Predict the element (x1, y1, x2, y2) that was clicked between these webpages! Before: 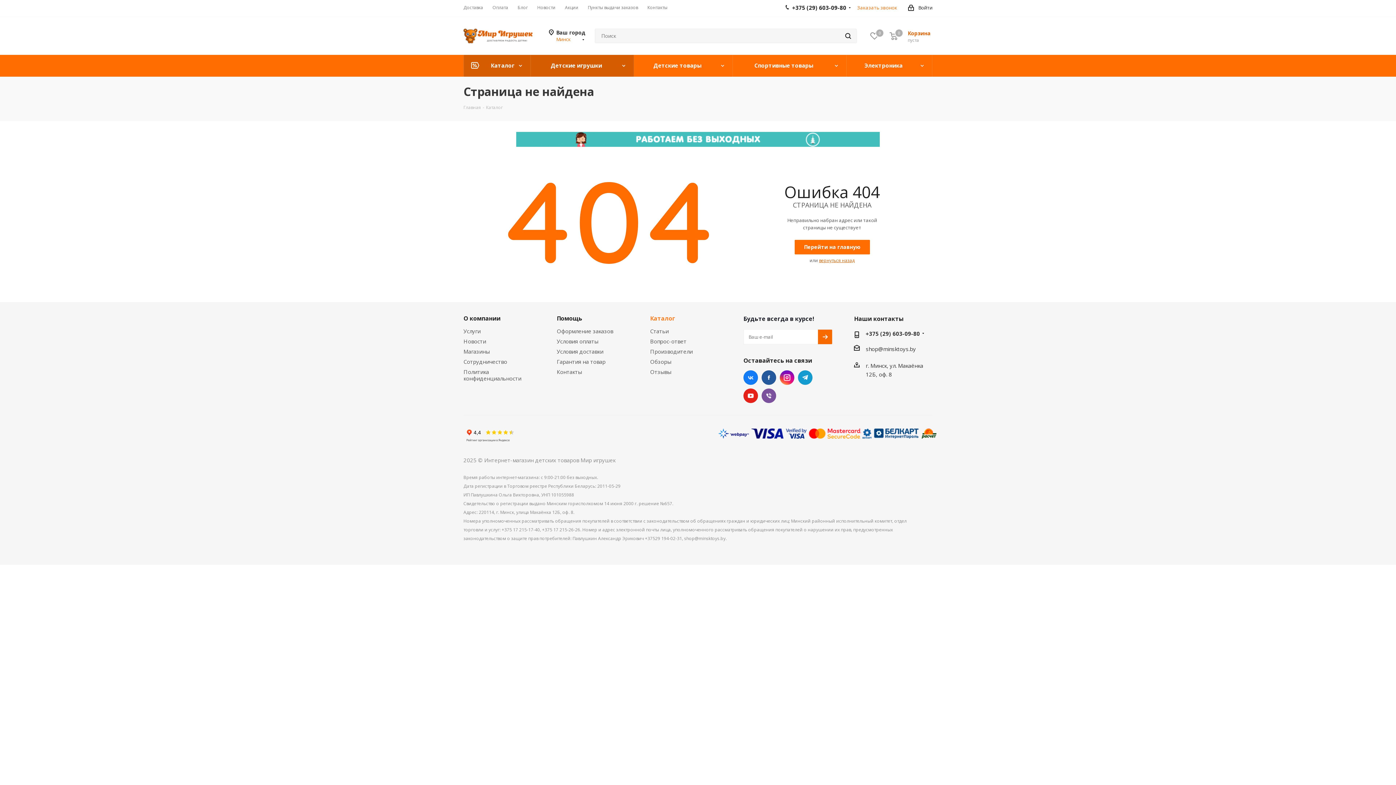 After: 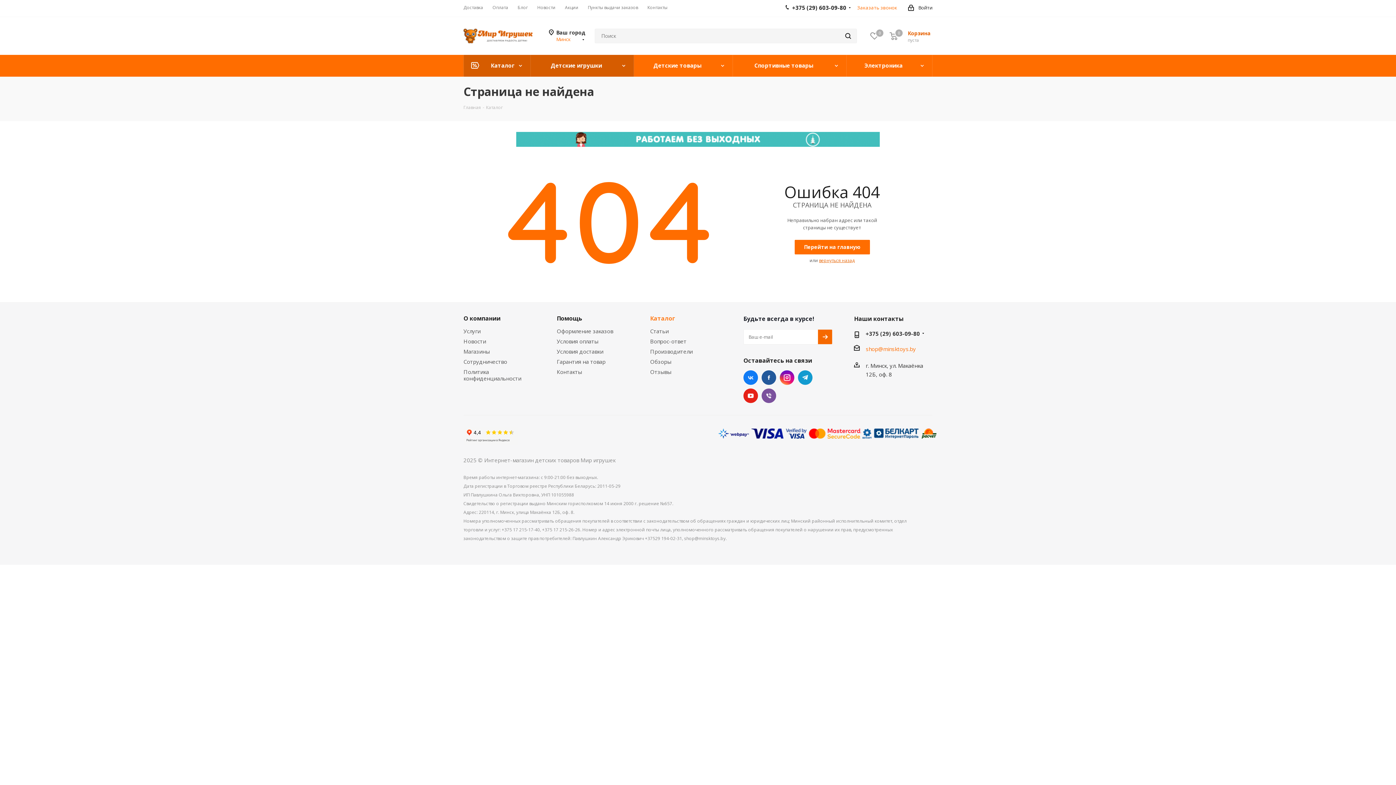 Action: bbox: (865, 345, 916, 352) label: shop@minsktoys.by